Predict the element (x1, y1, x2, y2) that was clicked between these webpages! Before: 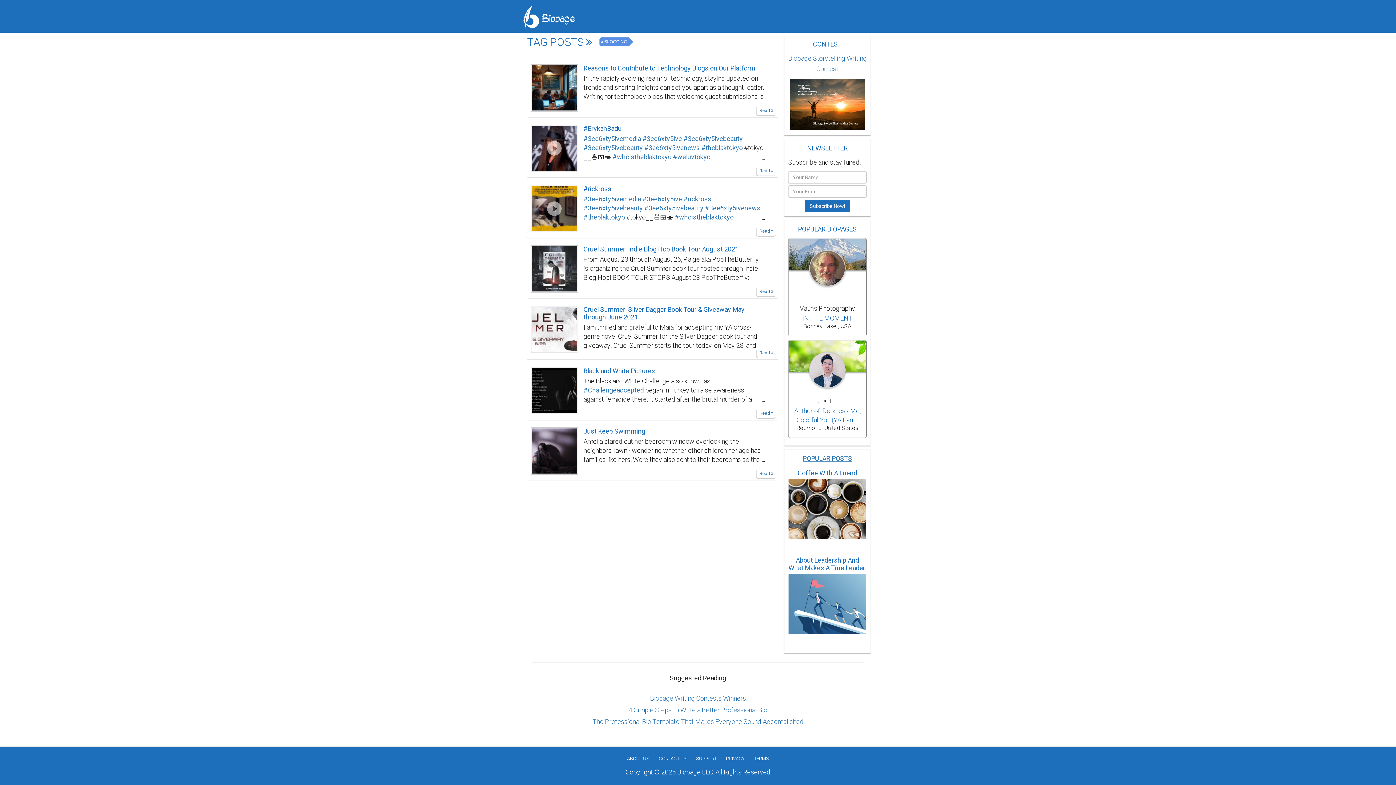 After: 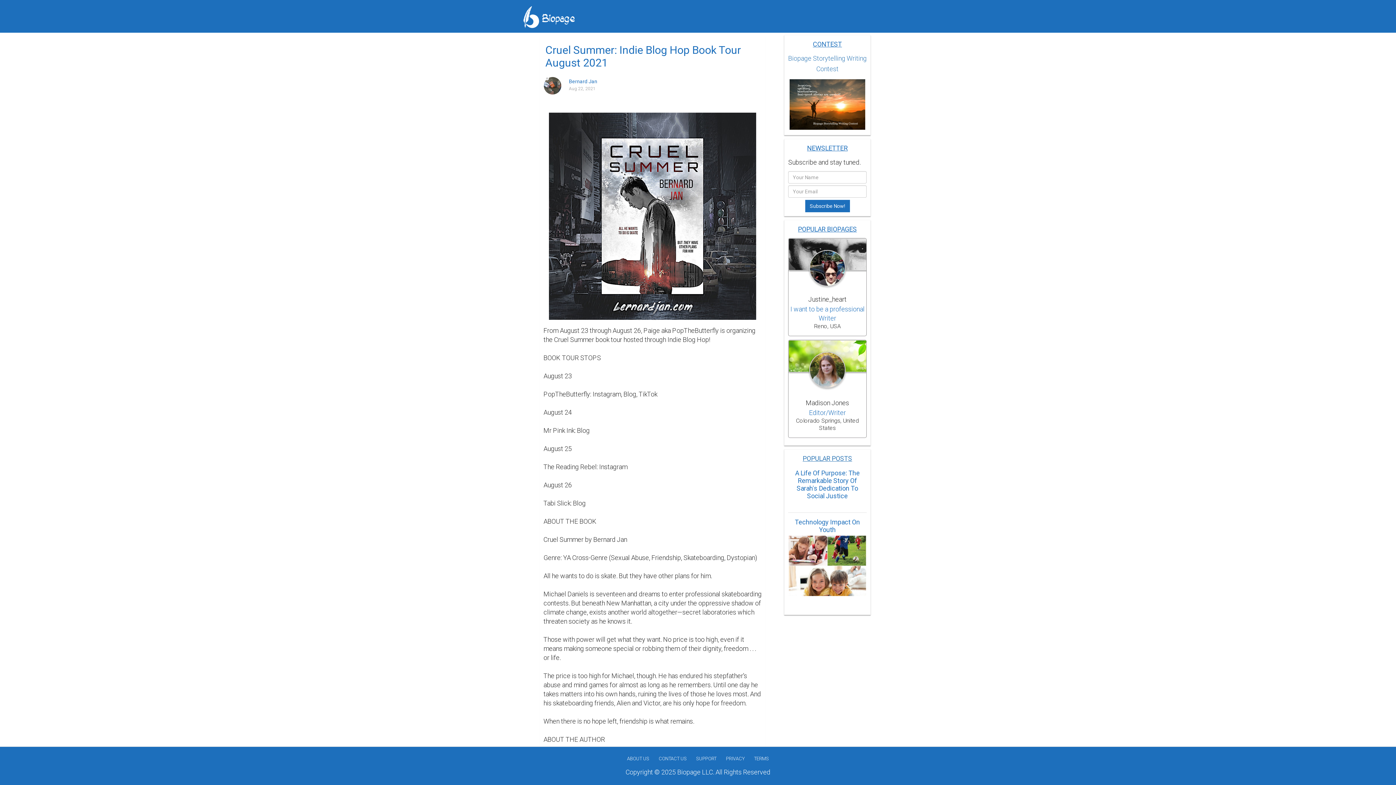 Action: bbox: (532, 263, 577, 273)